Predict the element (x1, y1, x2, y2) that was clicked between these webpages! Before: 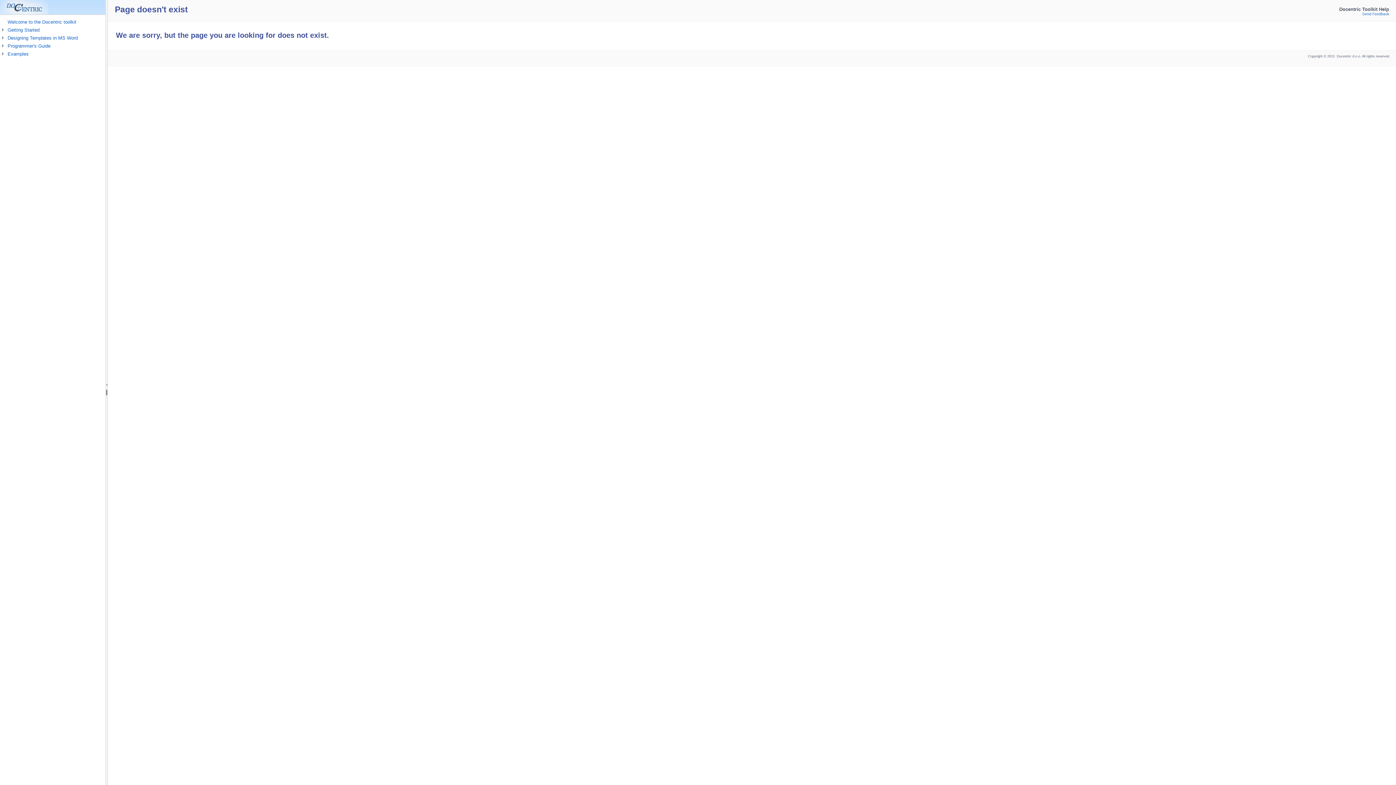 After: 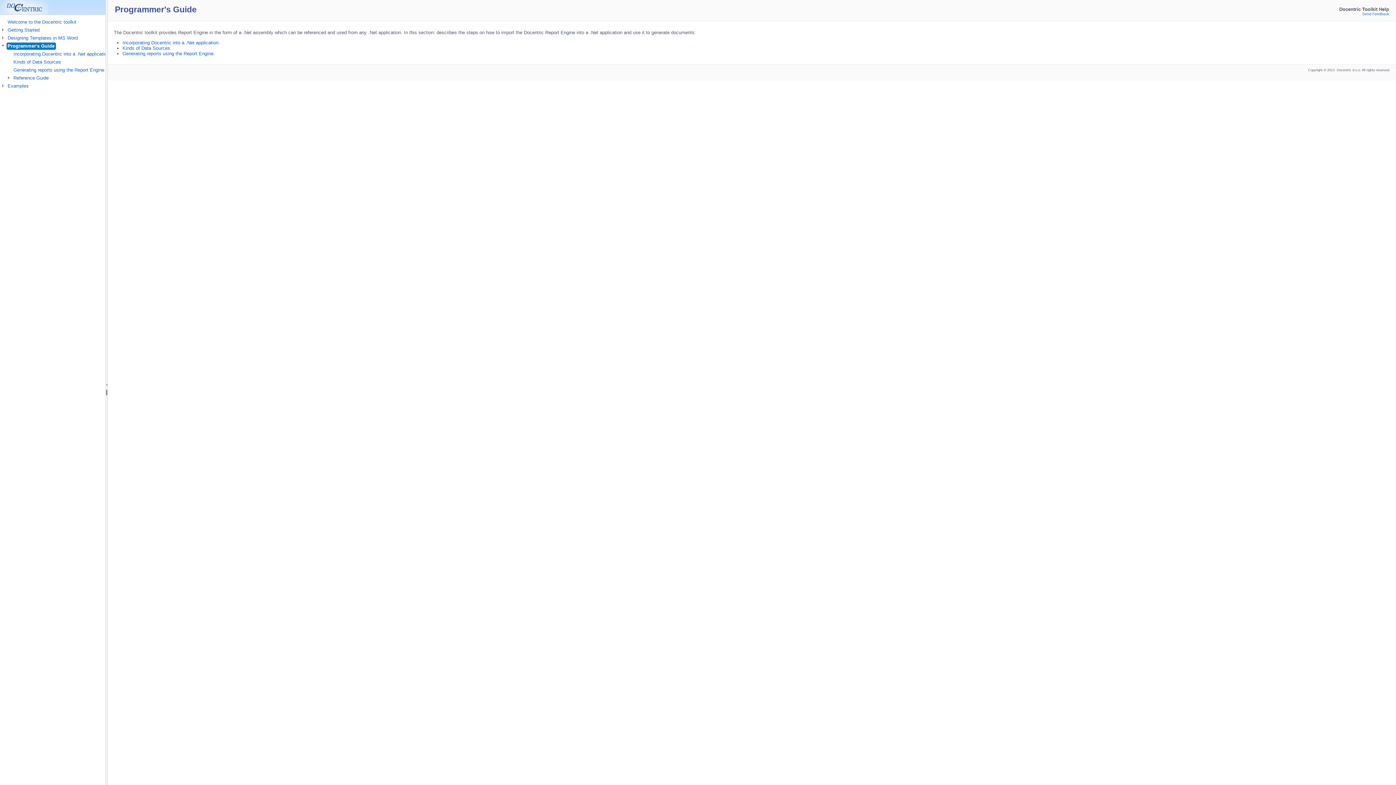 Action: label: Programmer's Guide bbox: (7, 43, 50, 48)